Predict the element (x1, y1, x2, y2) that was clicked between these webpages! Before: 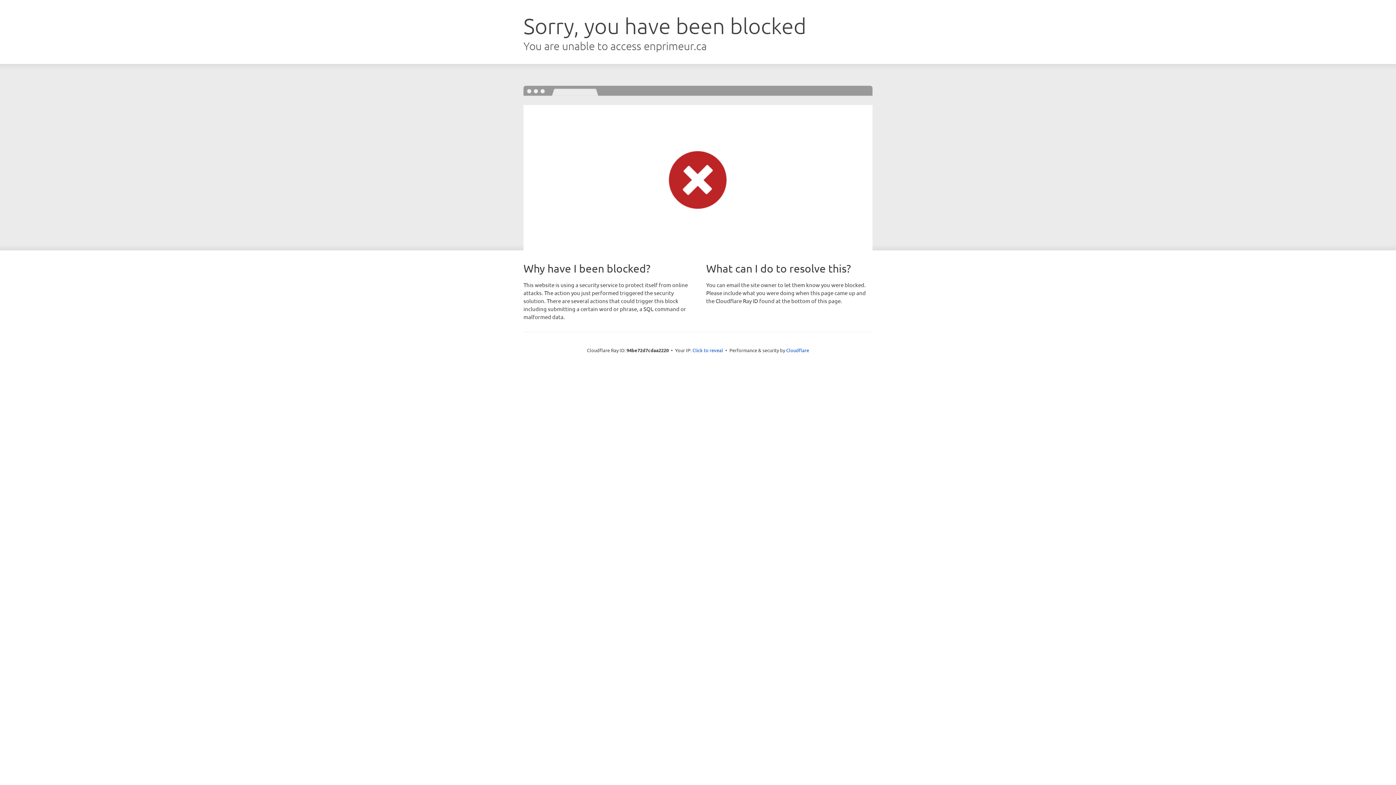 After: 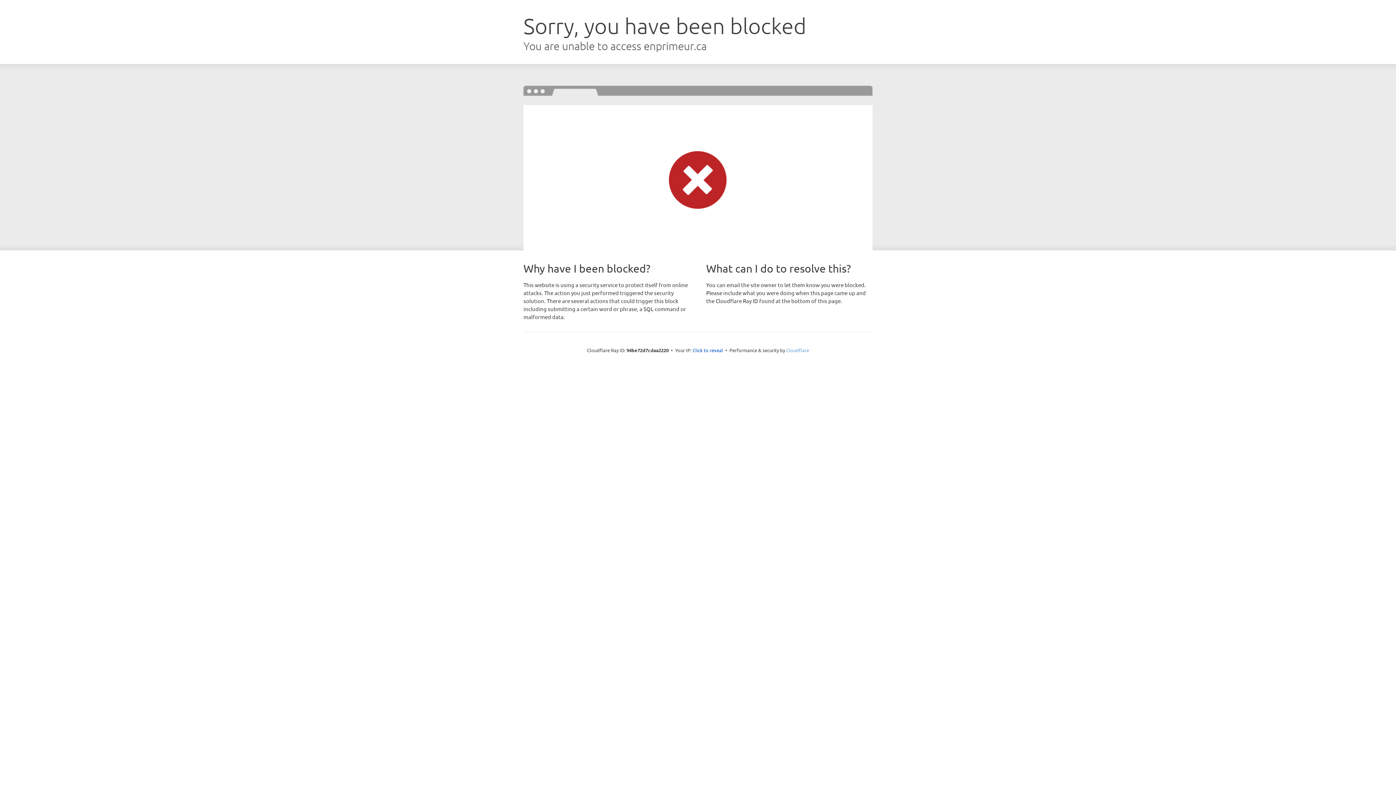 Action: label: Cloudflare bbox: (786, 347, 809, 353)